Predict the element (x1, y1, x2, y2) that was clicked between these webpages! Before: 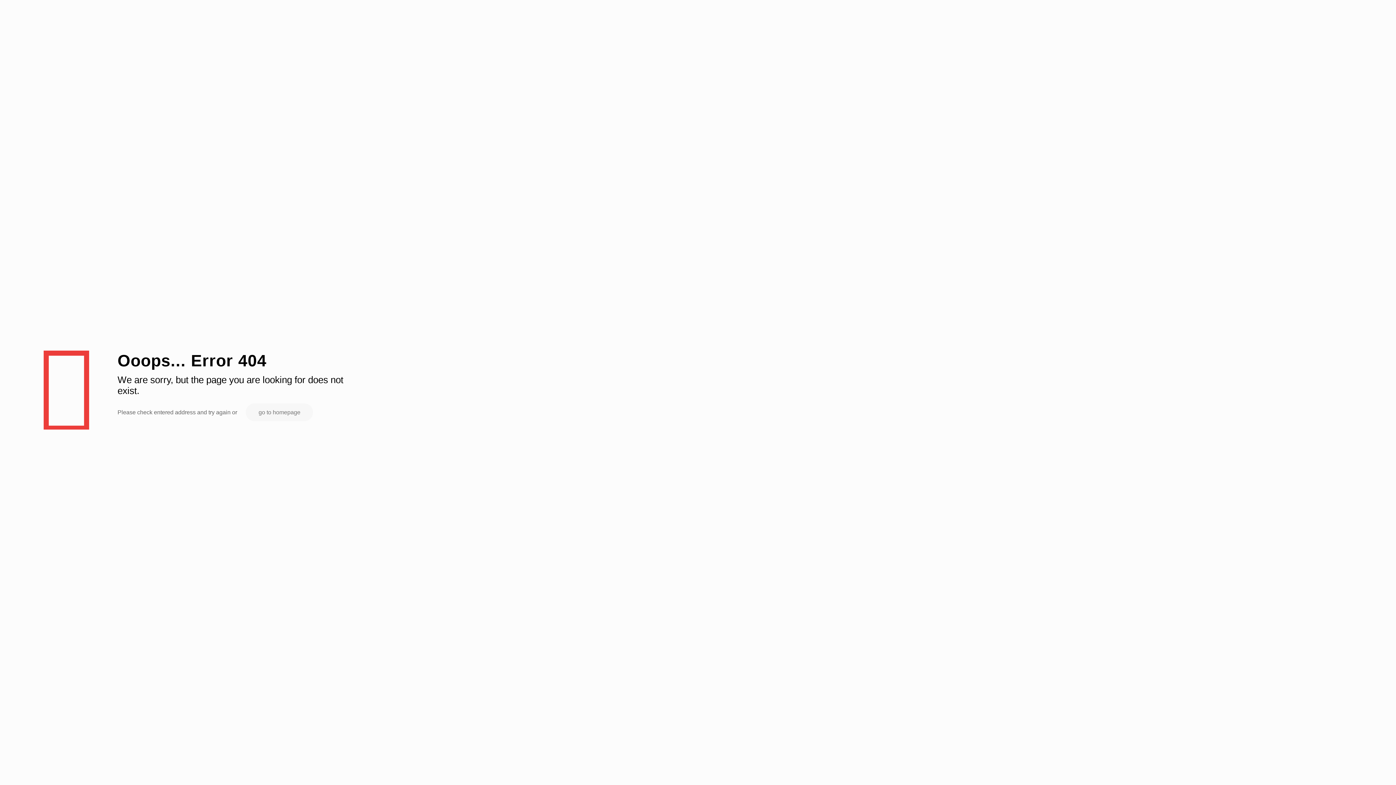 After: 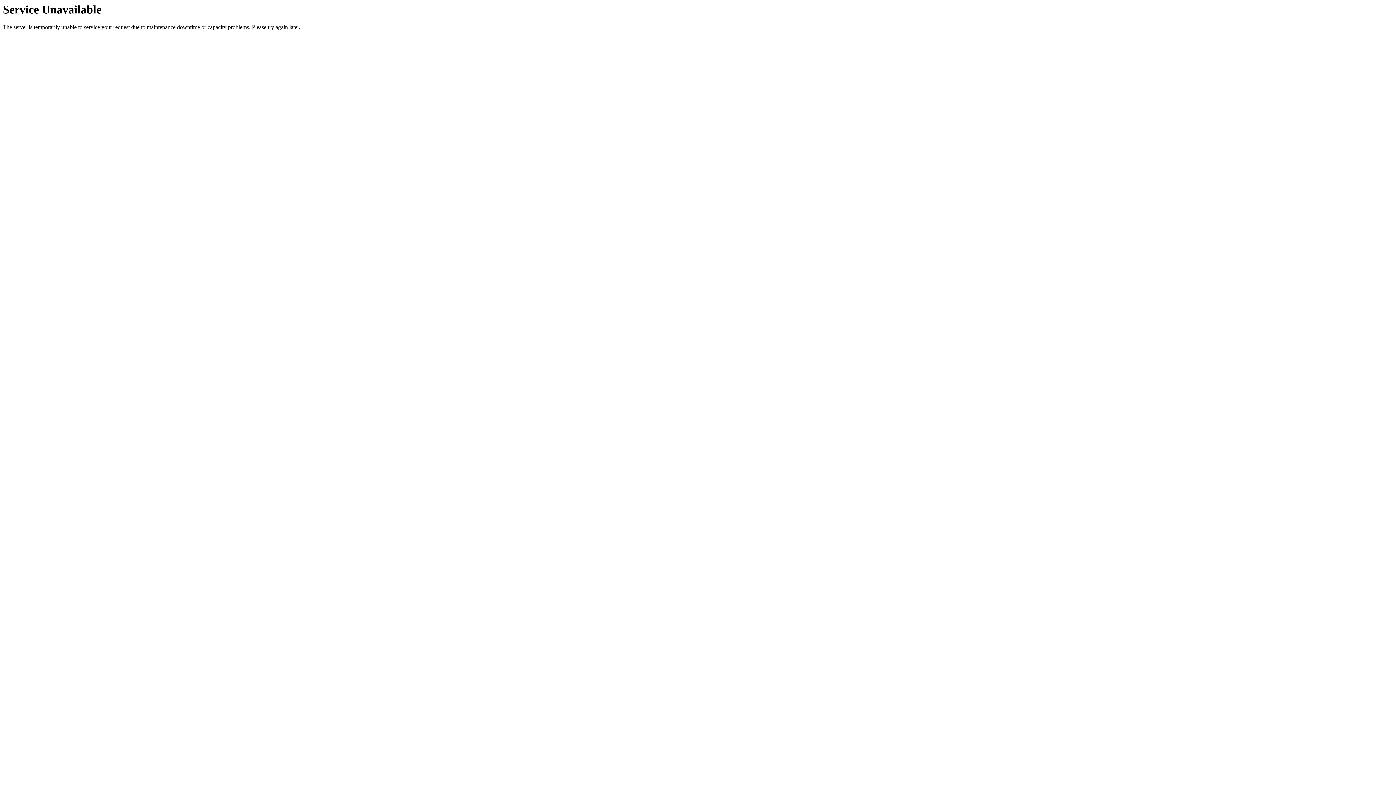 Action: label: go to homepage bbox: (245, 403, 313, 421)